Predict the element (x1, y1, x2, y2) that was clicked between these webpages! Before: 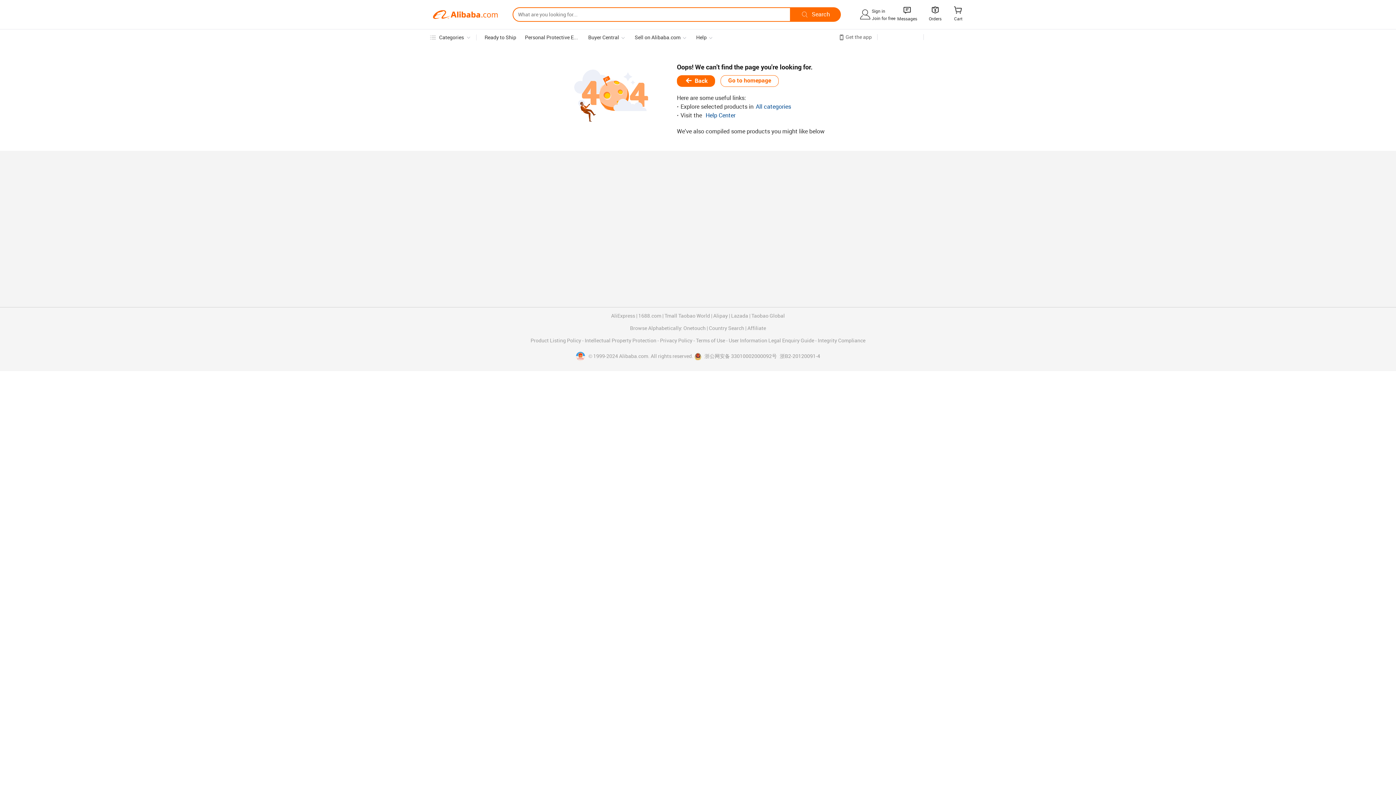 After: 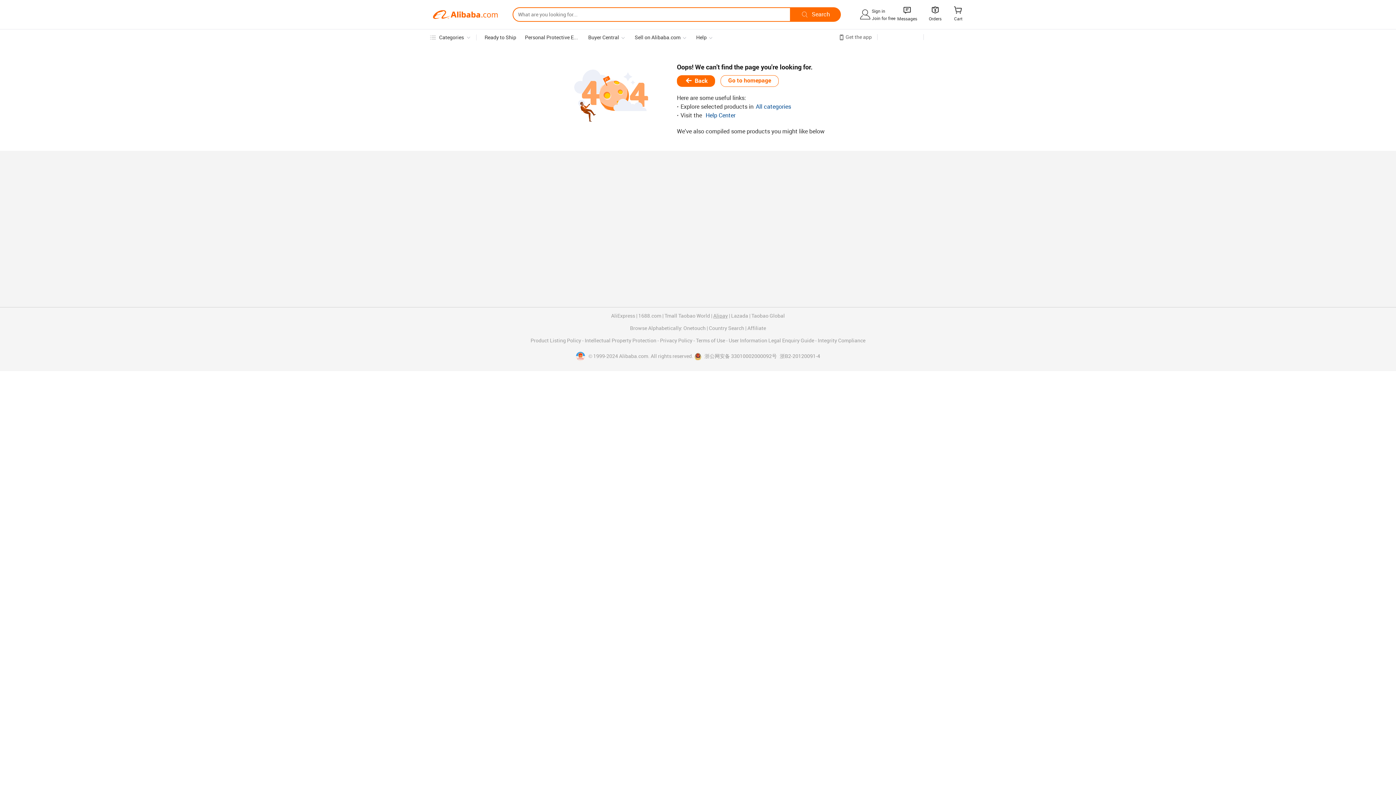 Action: label: Alipay bbox: (713, 313, 728, 318)